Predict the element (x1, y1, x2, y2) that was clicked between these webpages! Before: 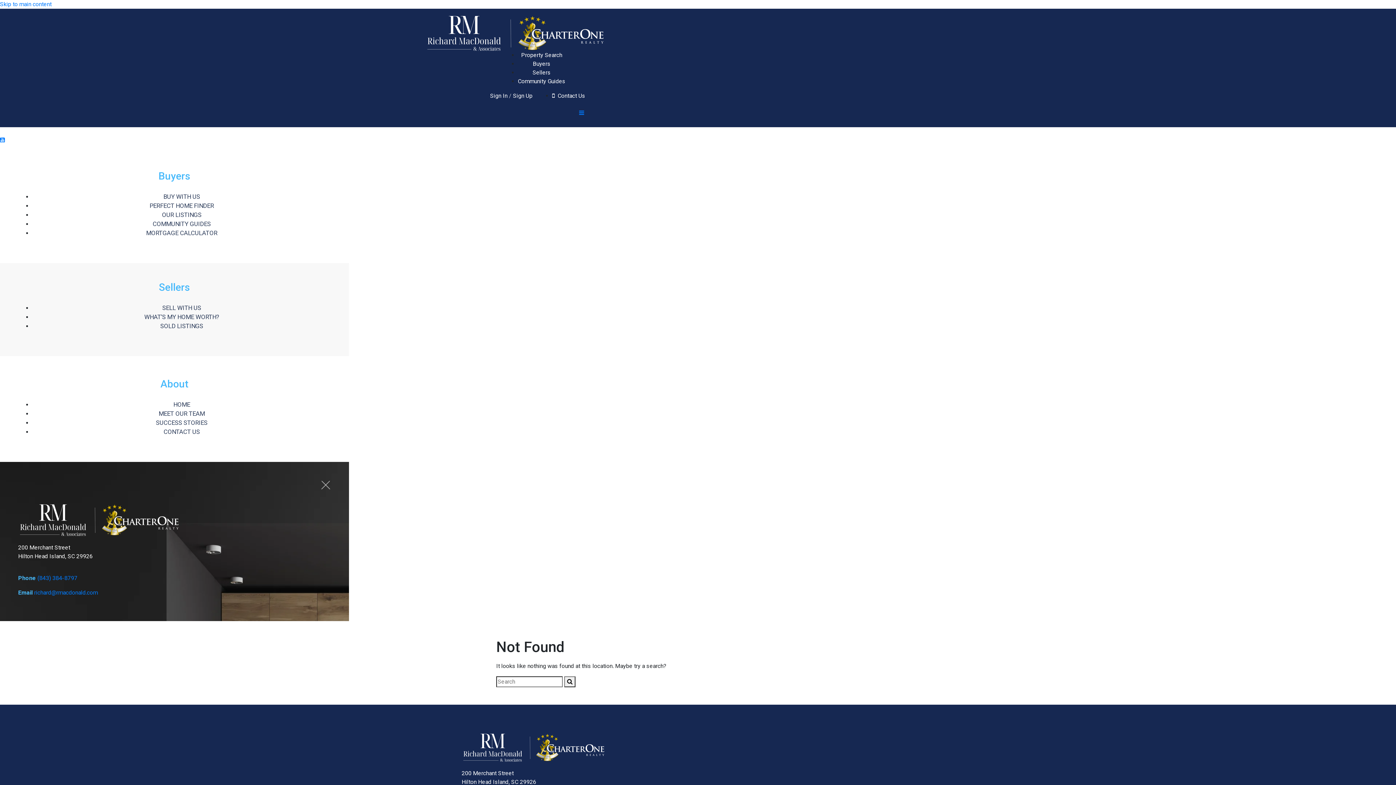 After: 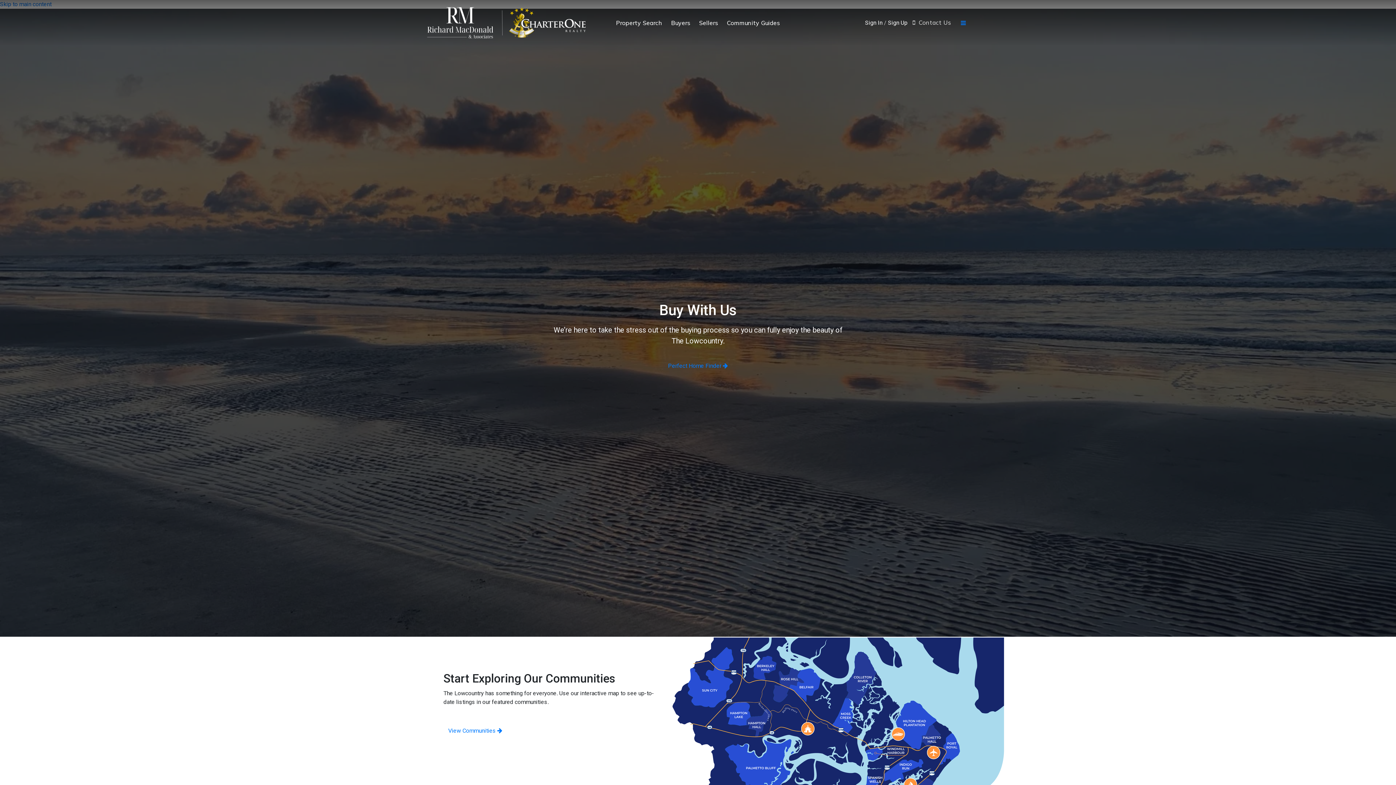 Action: label: BUY WITH US bbox: (163, 192, 200, 200)